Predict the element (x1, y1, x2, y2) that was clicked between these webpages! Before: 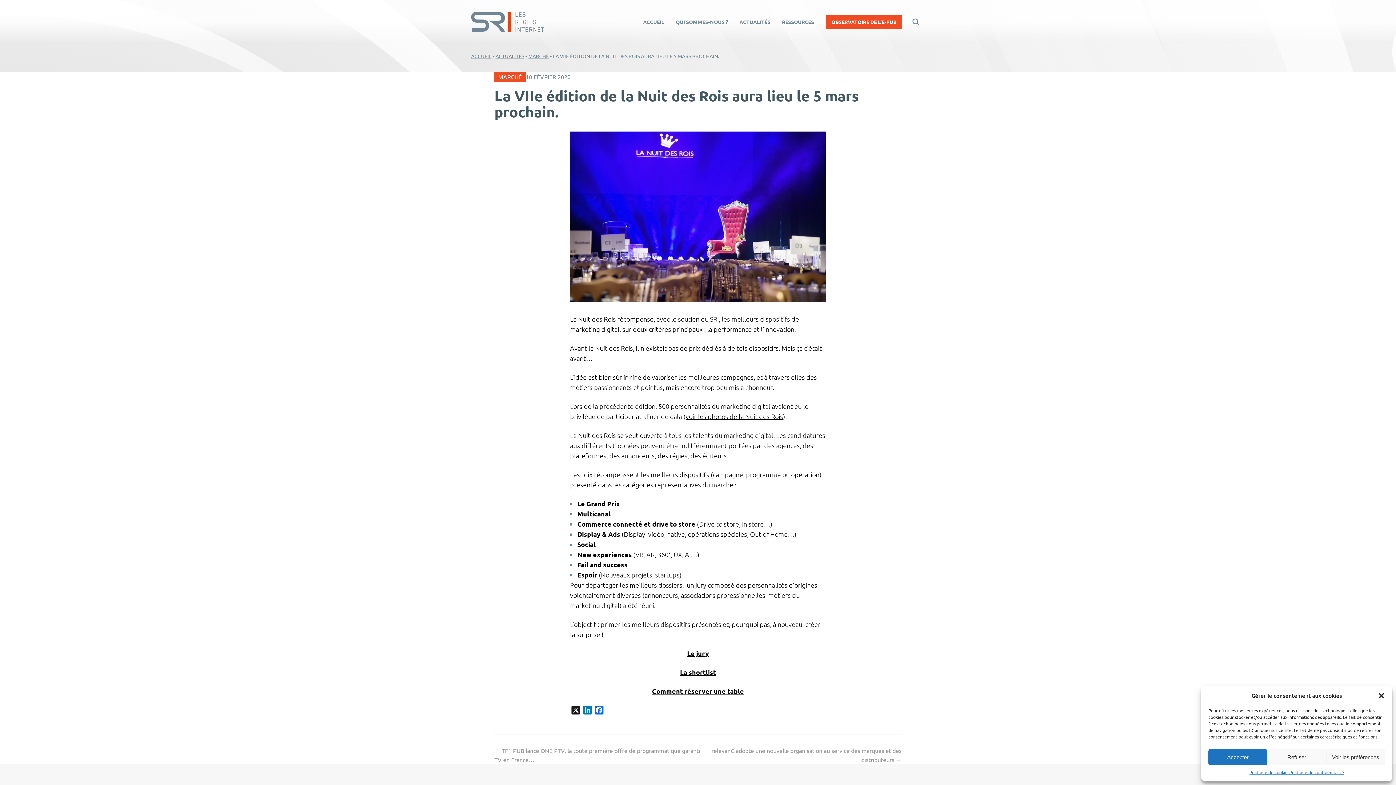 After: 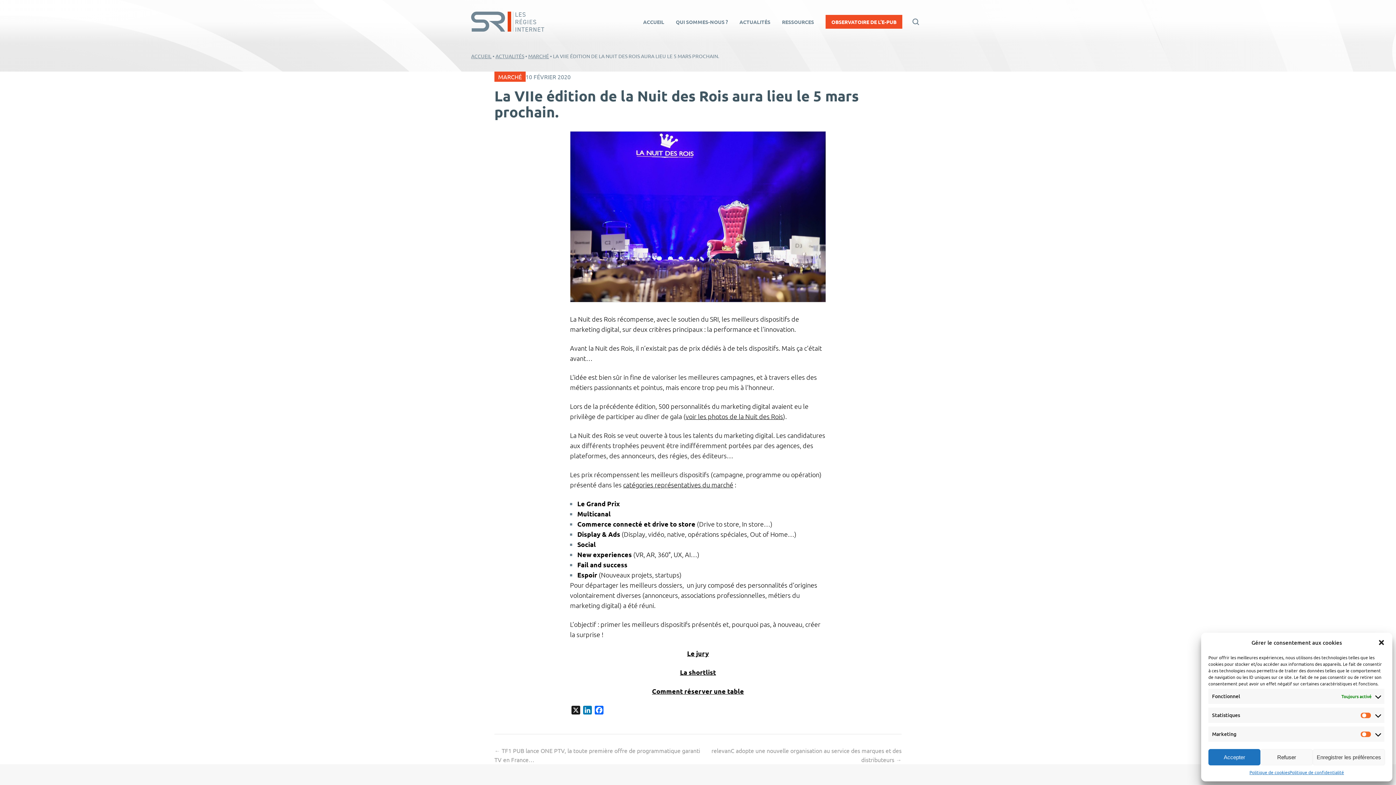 Action: bbox: (1326, 749, 1385, 765) label: Voir les préférences